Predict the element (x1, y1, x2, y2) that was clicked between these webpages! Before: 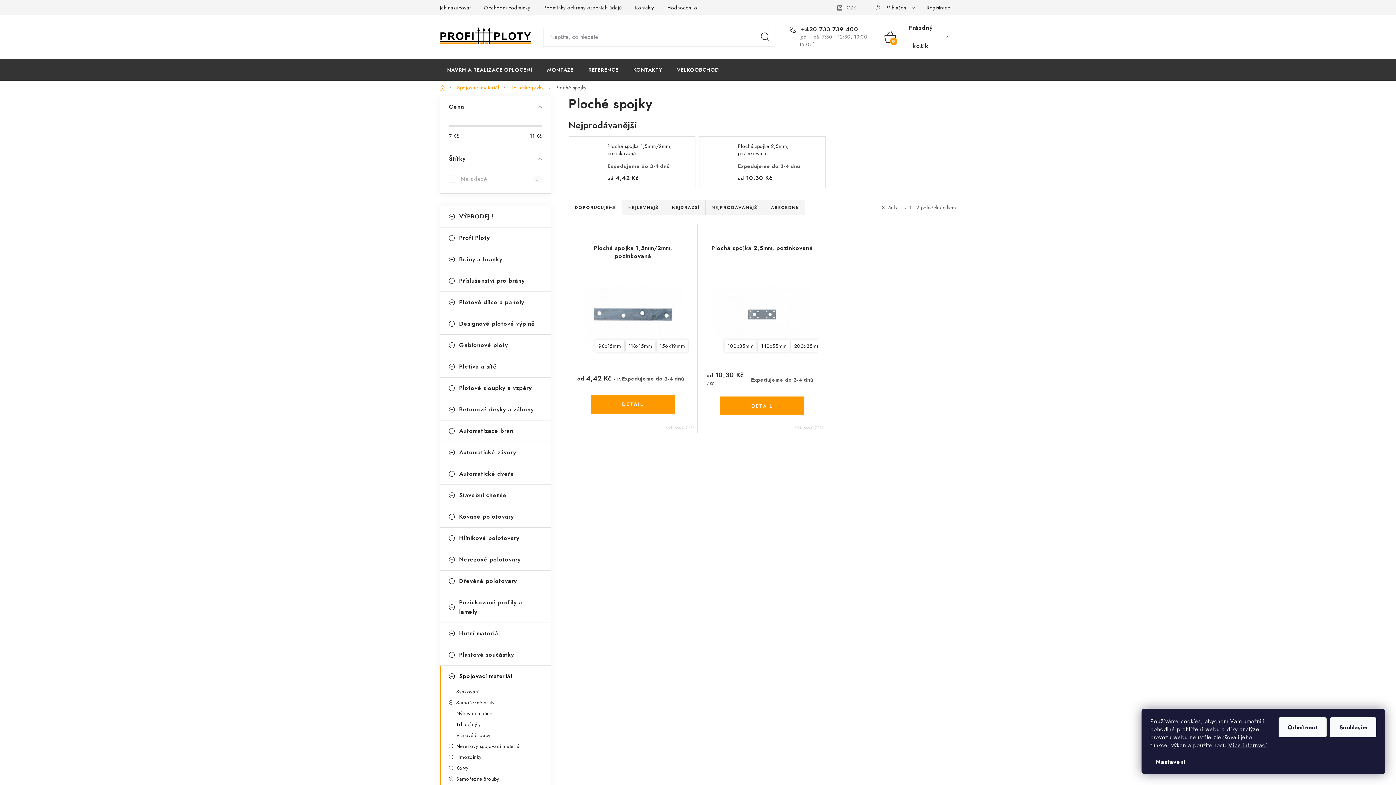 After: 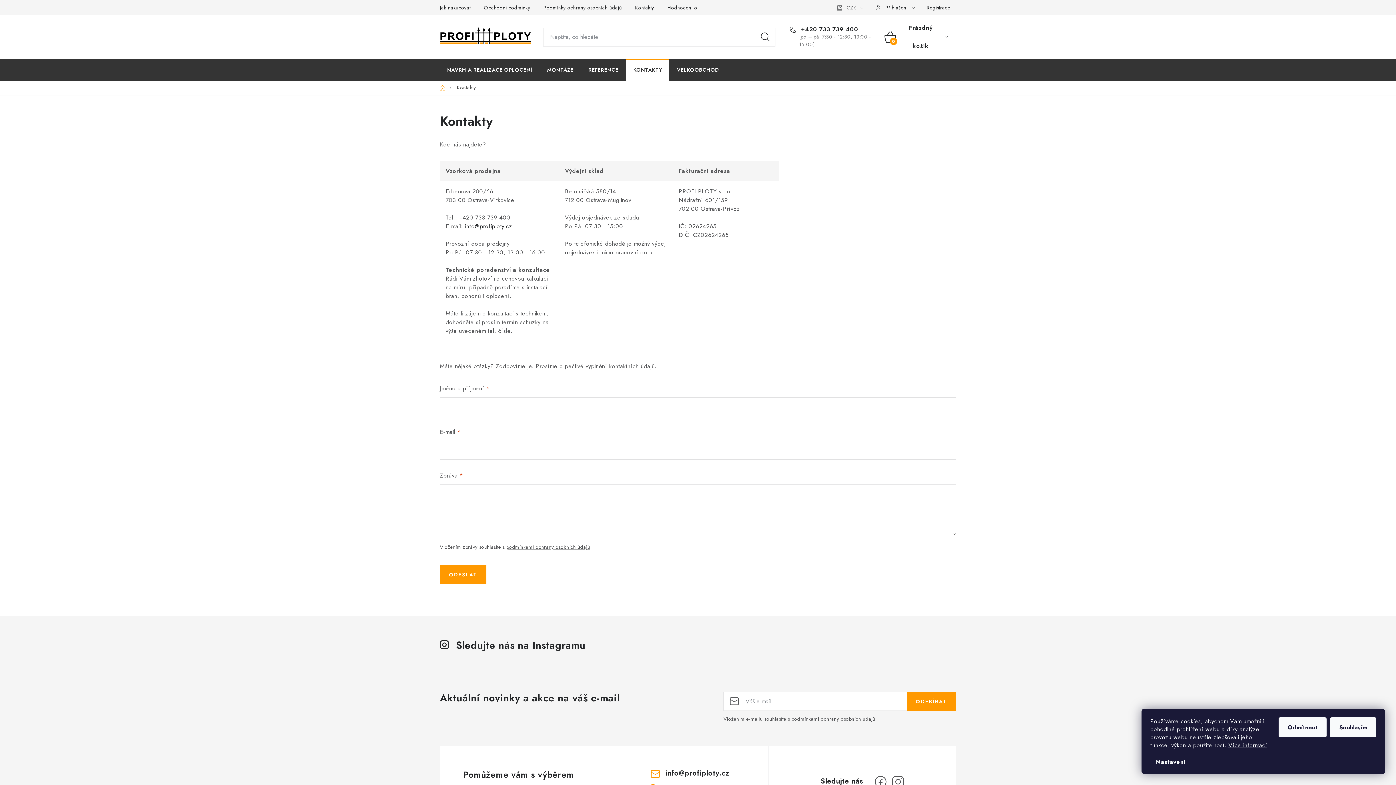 Action: label: Kontakty bbox: (629, 0, 660, 15)